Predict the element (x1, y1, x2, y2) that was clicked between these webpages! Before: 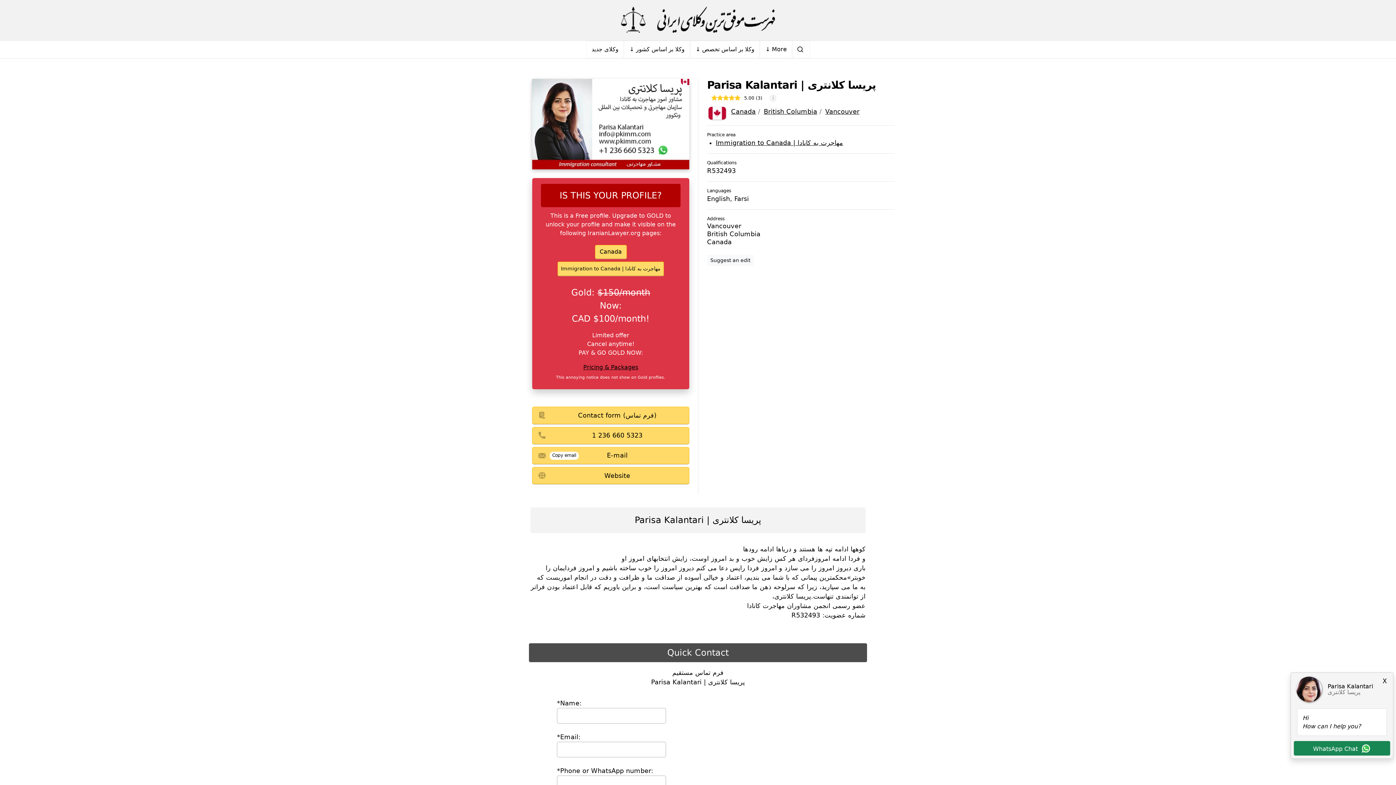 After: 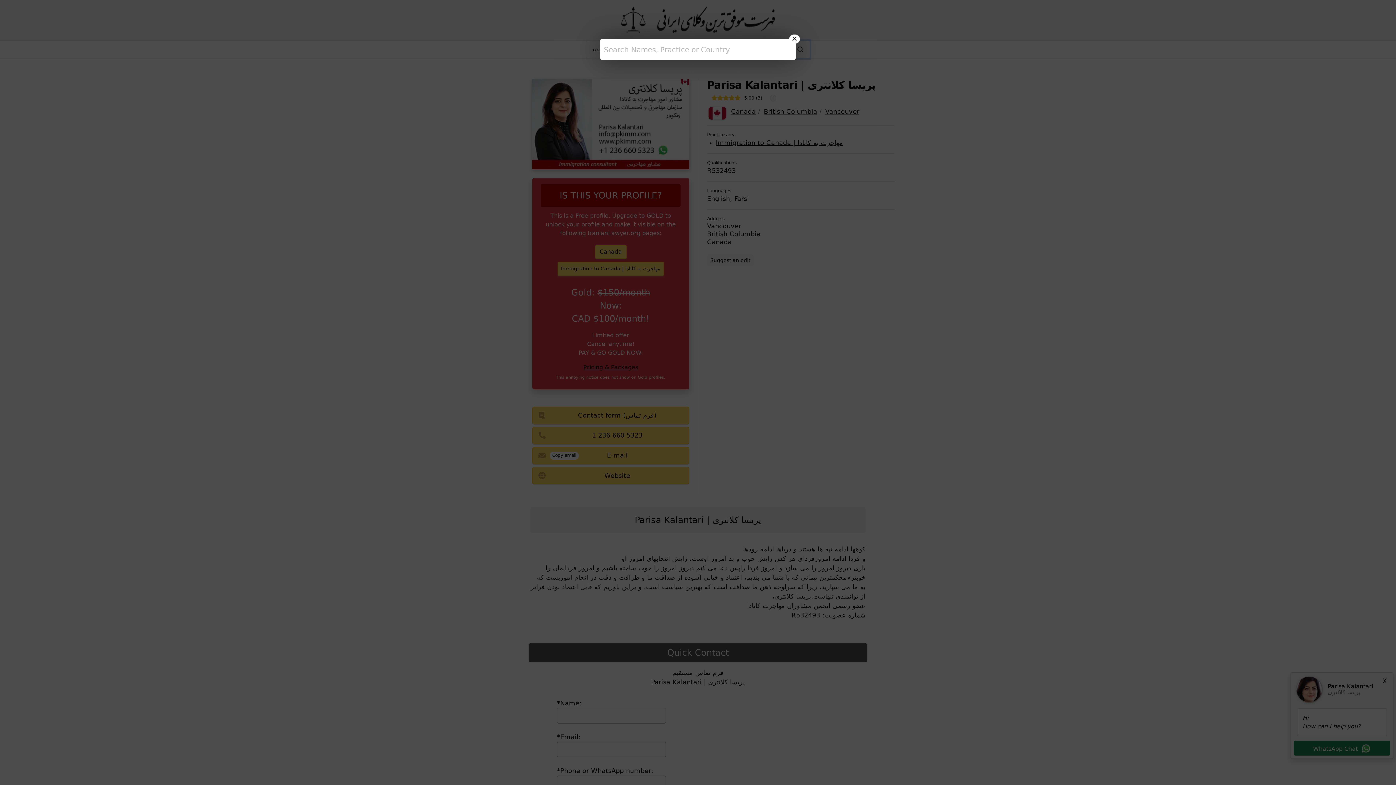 Action: bbox: (792, 40, 810, 58) label: search